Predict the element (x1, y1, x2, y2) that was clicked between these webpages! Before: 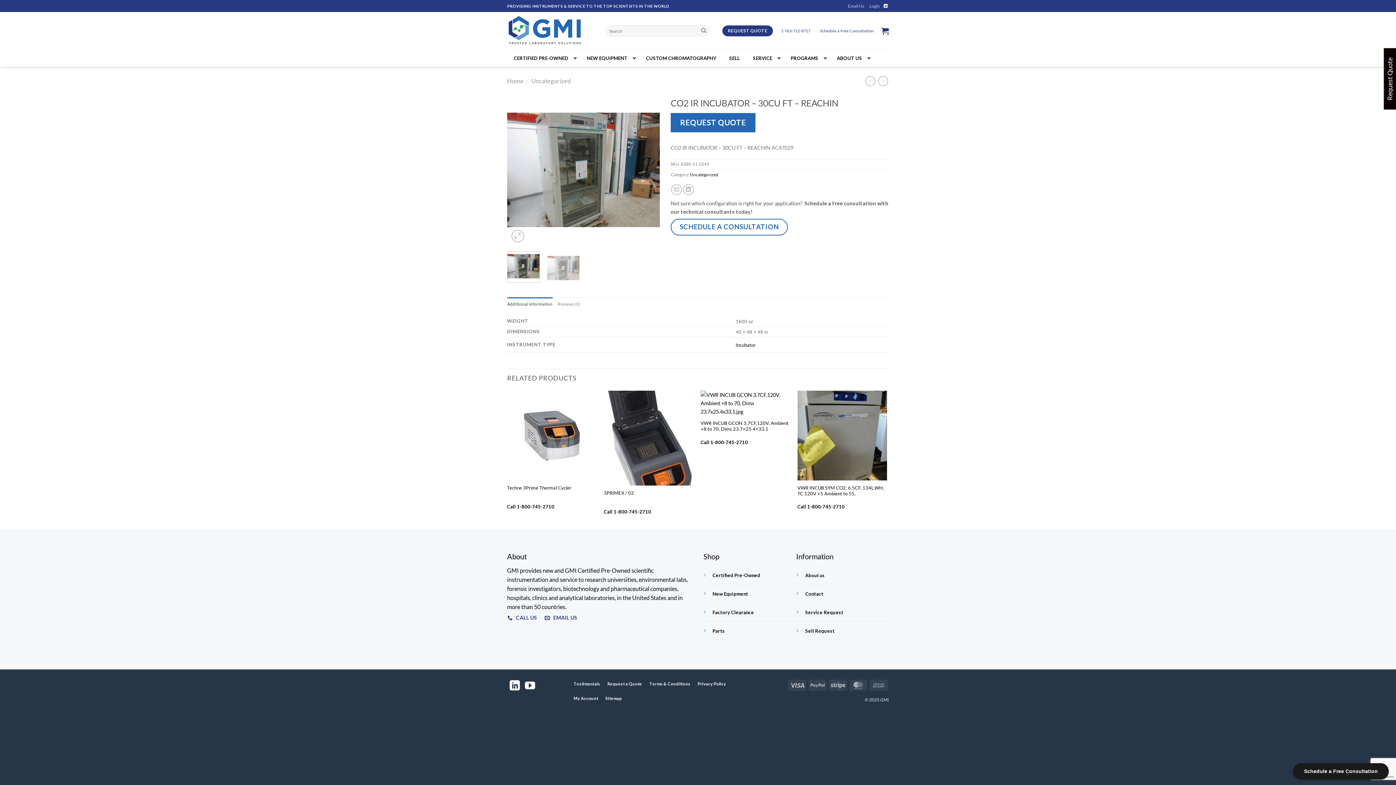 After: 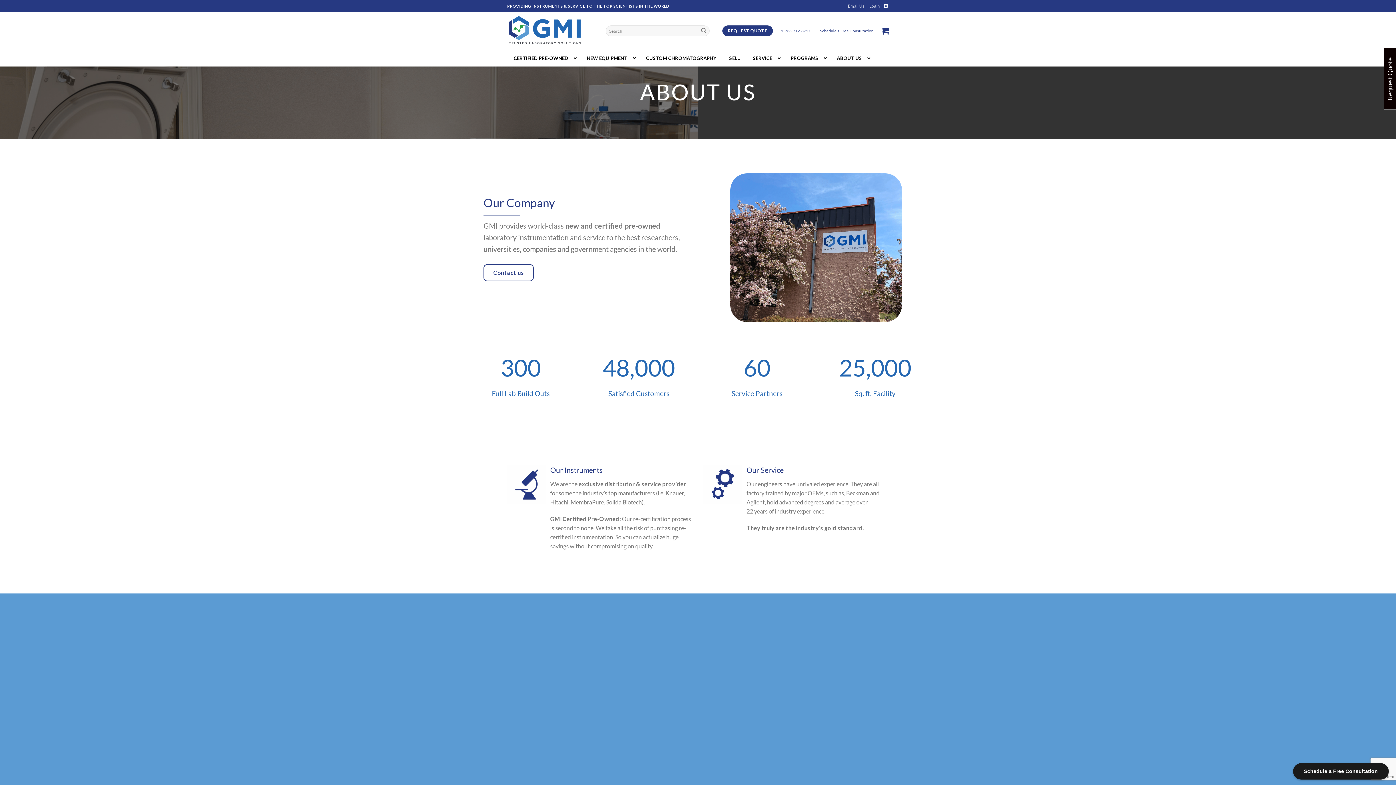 Action: label: ABOUT US bbox: (830, 49, 874, 66)